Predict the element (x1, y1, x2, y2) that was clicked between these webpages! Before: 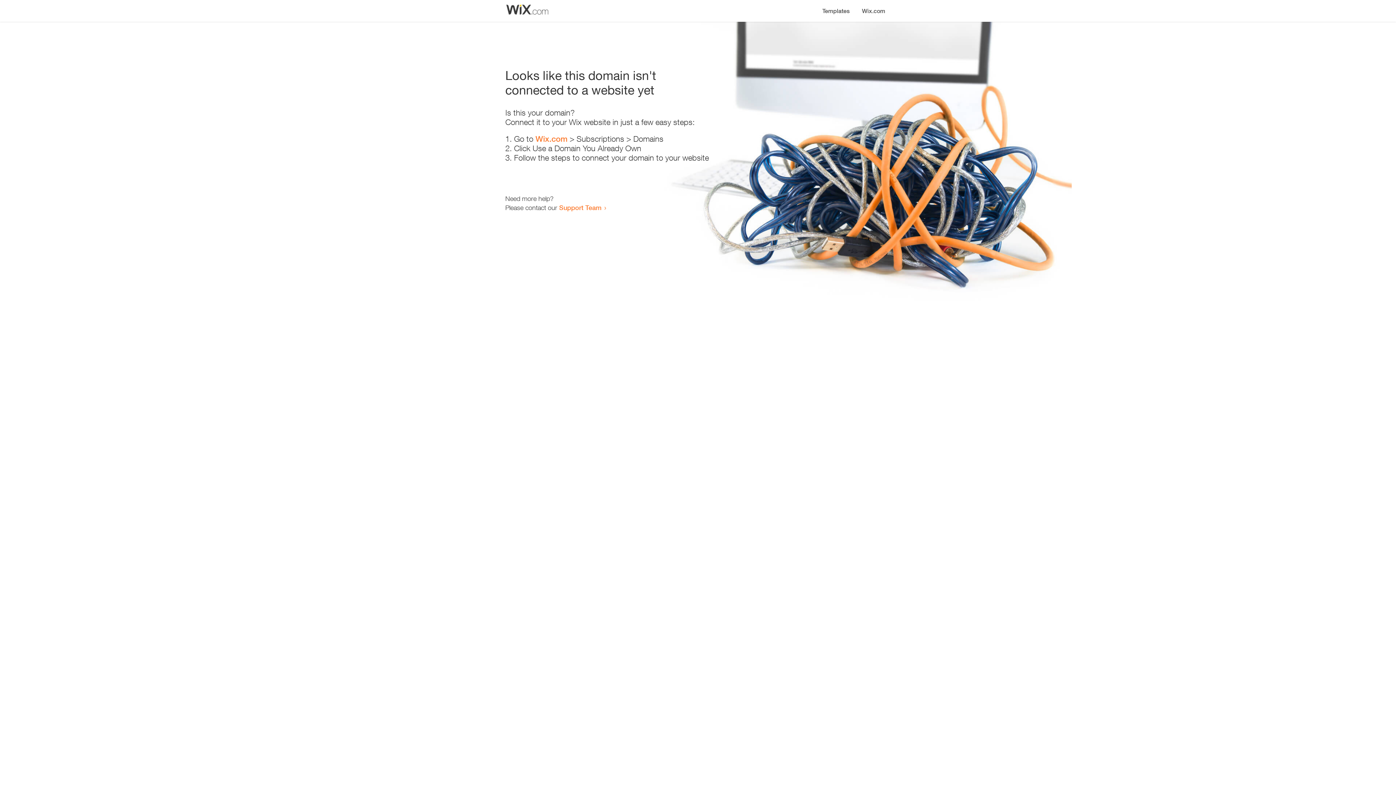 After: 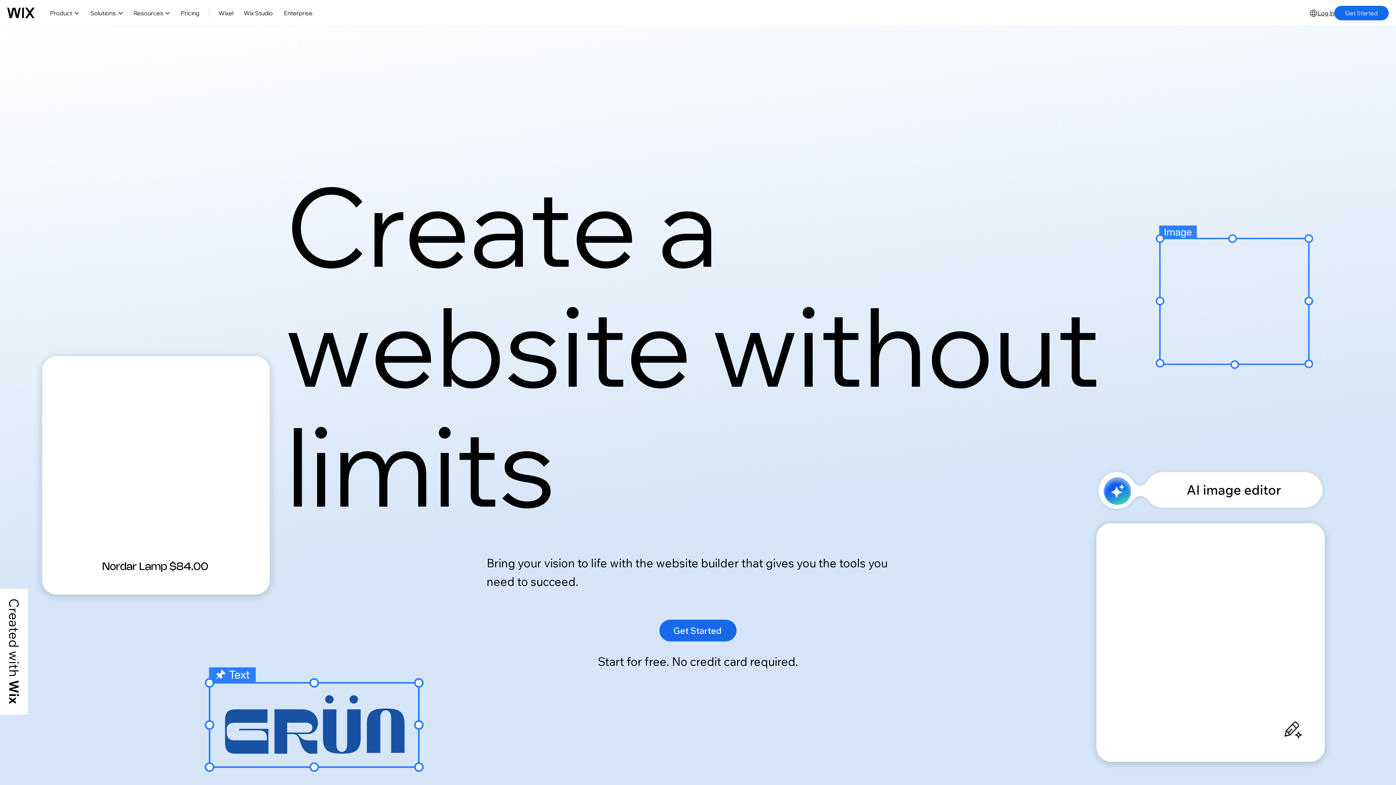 Action: bbox: (856, 0, 890, 14) label: Wix.com